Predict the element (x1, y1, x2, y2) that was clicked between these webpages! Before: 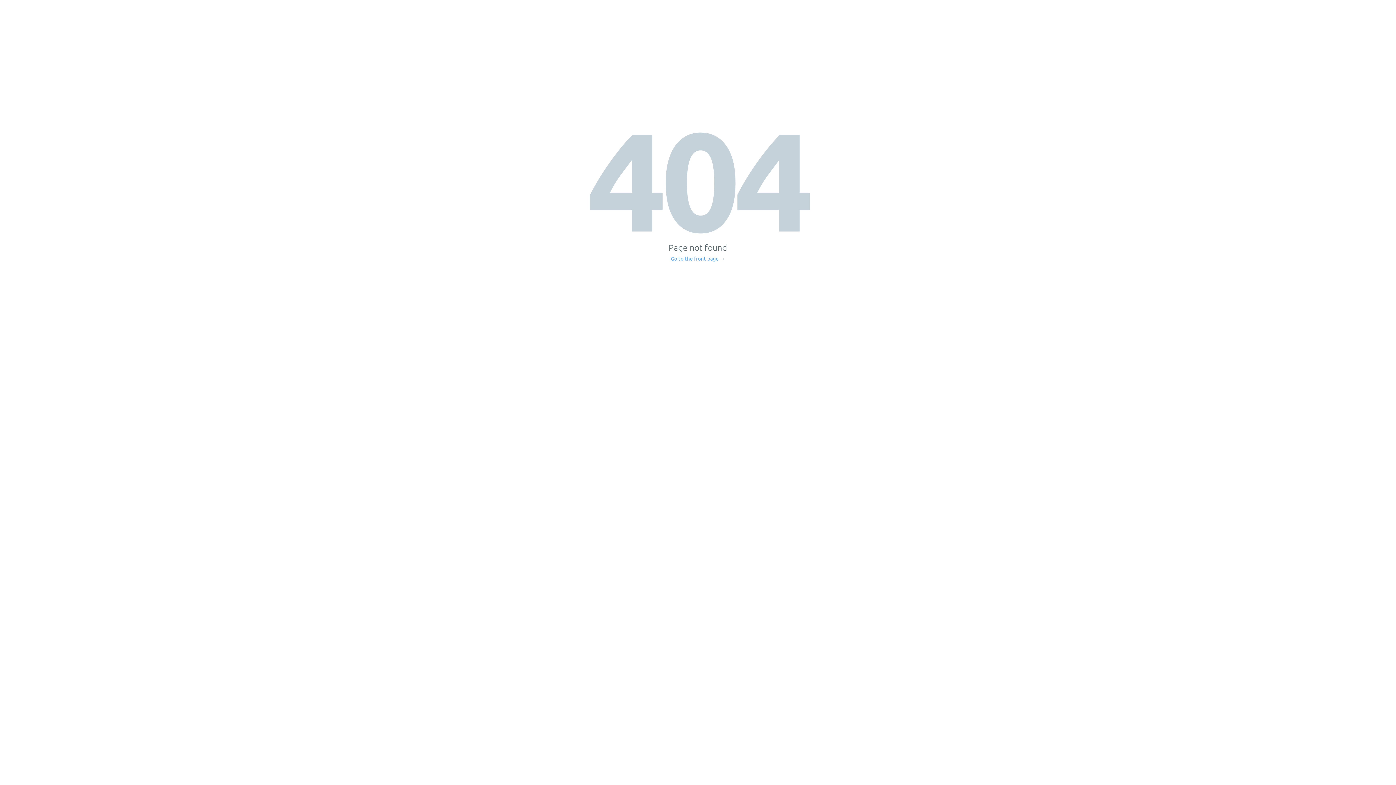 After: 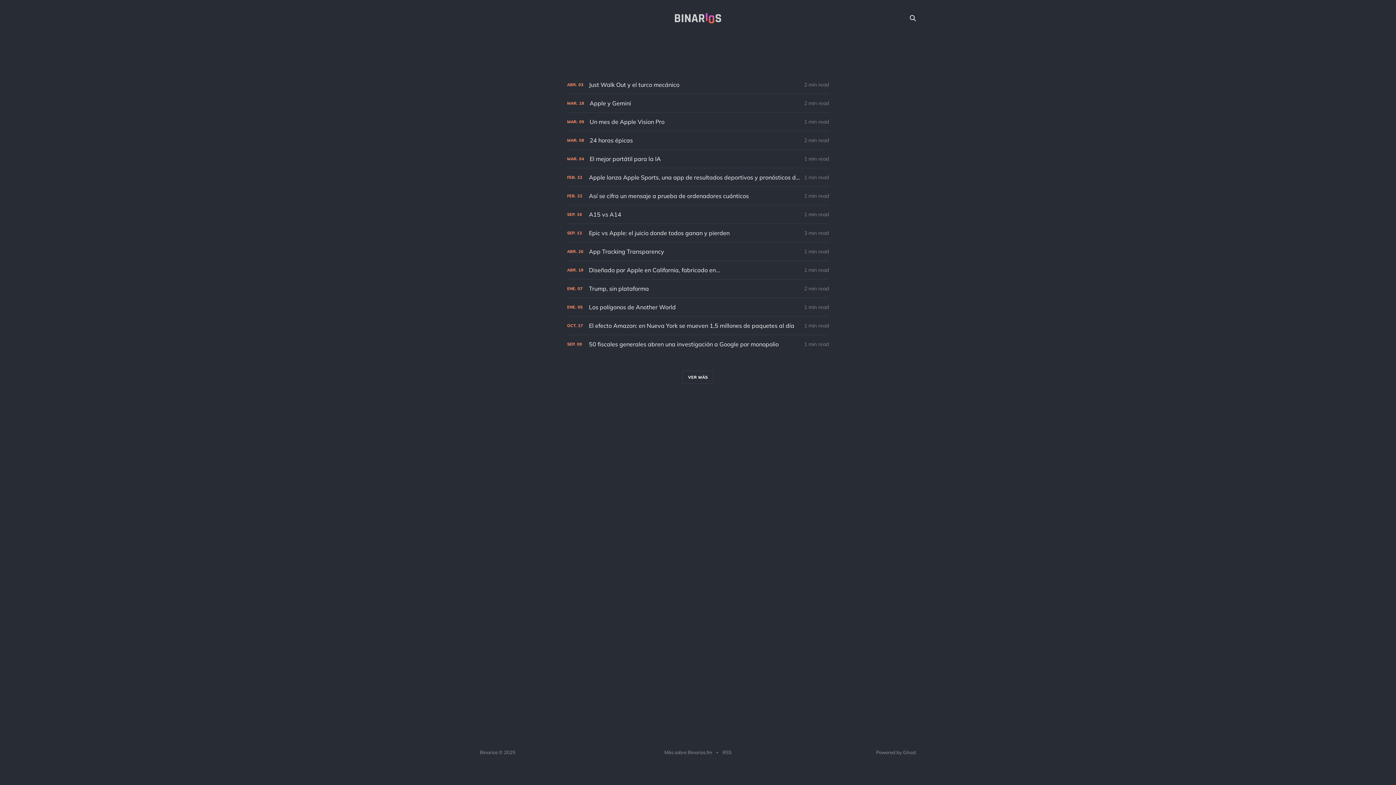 Action: label: Go to the front page → bbox: (671, 256, 725, 261)